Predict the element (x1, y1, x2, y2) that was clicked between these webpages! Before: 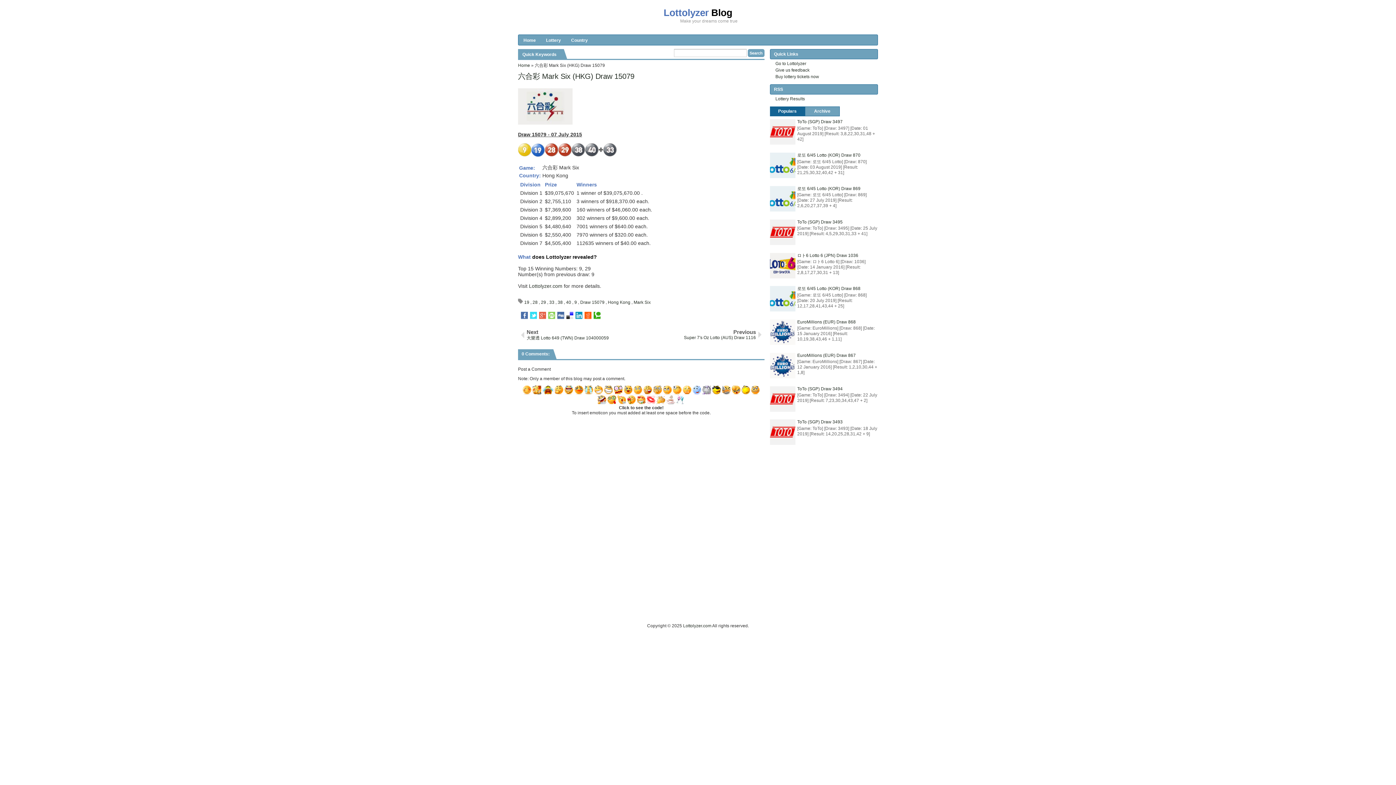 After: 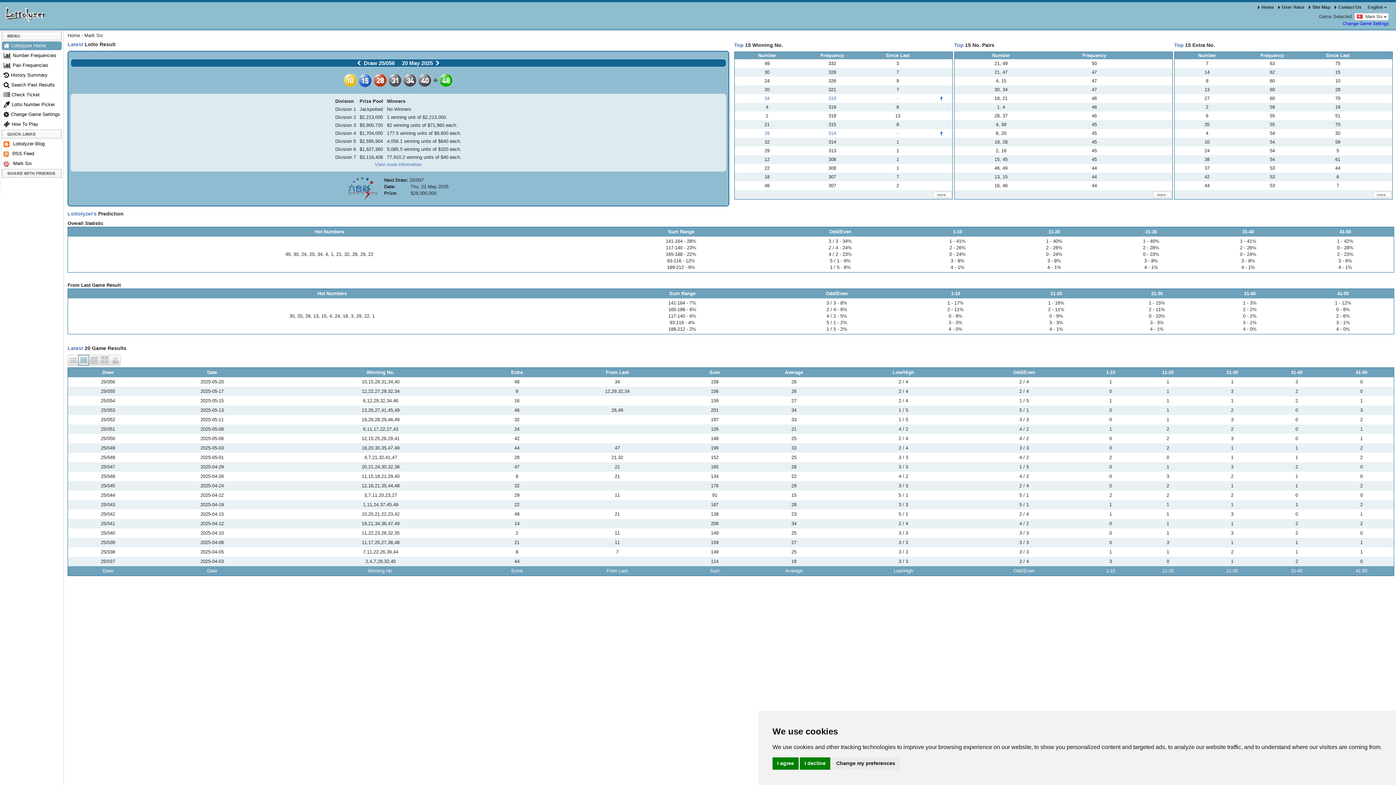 Action: label: Lottolyzer.com bbox: (529, 283, 562, 289)